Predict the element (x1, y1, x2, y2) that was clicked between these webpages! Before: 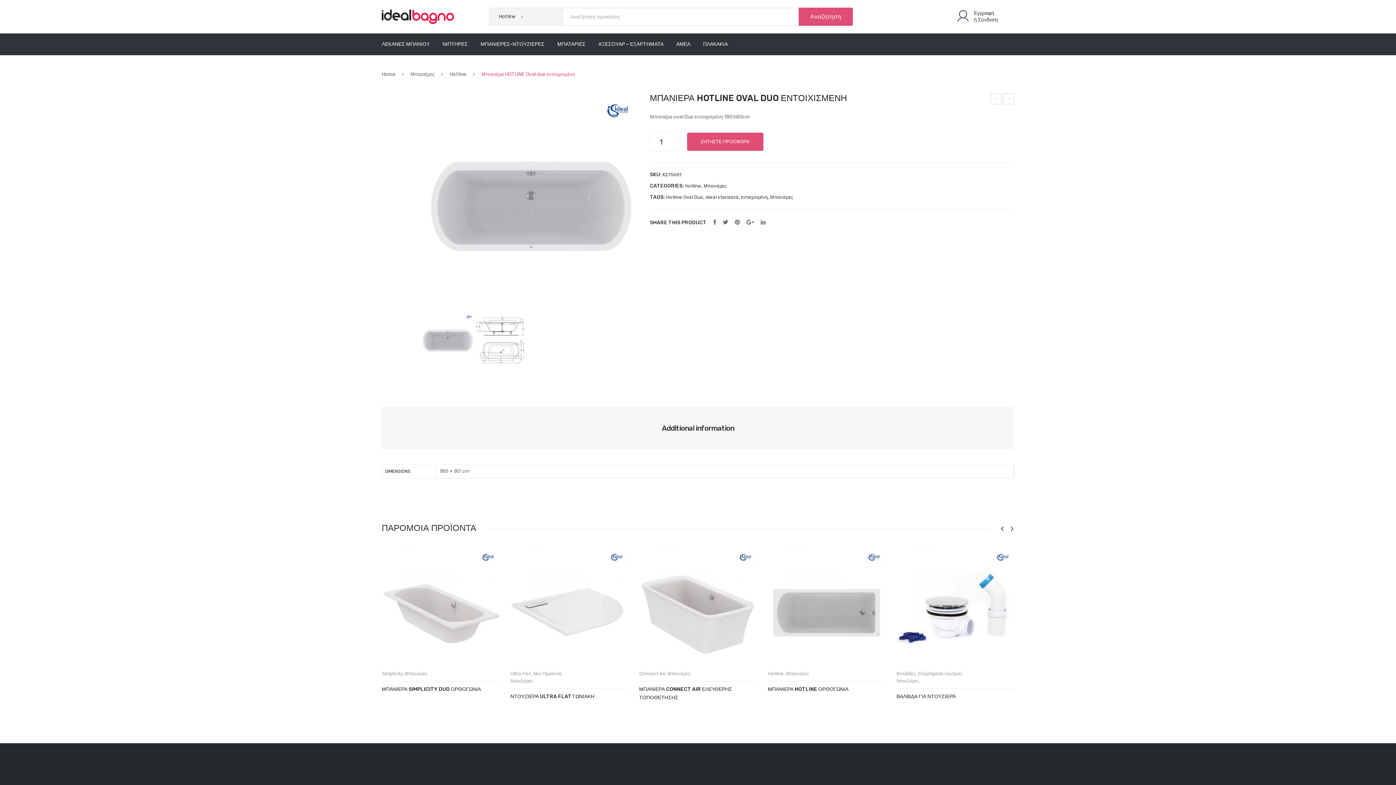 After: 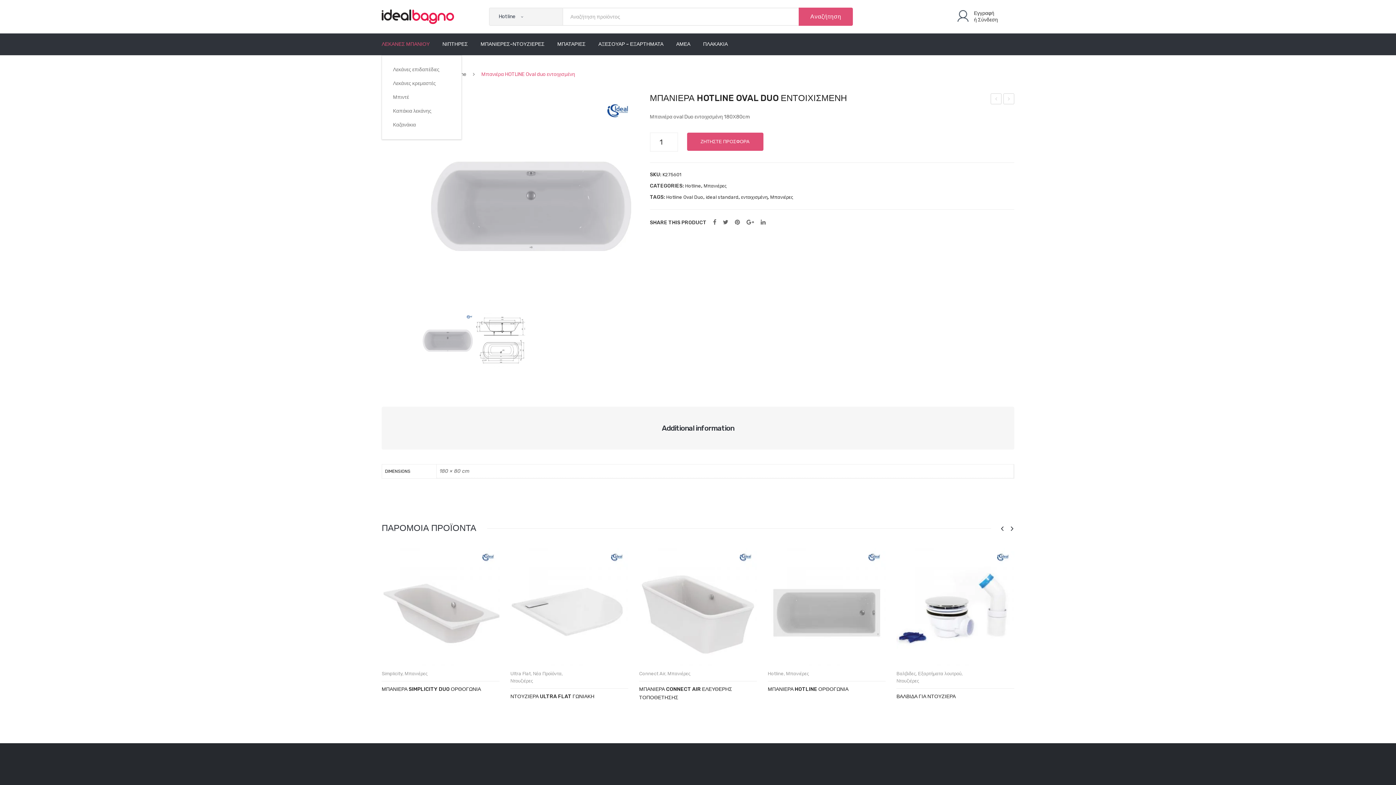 Action: bbox: (381, 33, 429, 55) label: ΛΕΚΑΝΕΣ ΜΠΑΝΙΟΥ